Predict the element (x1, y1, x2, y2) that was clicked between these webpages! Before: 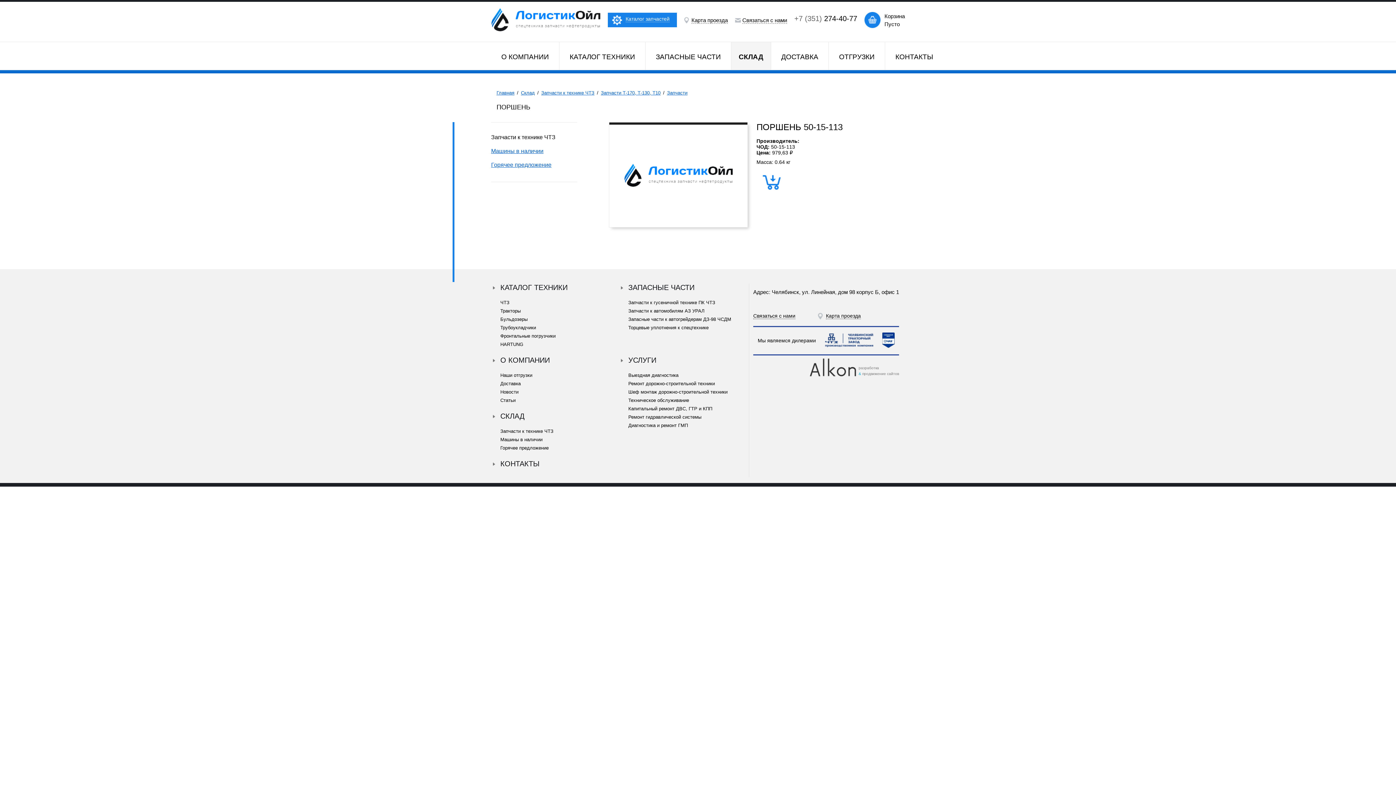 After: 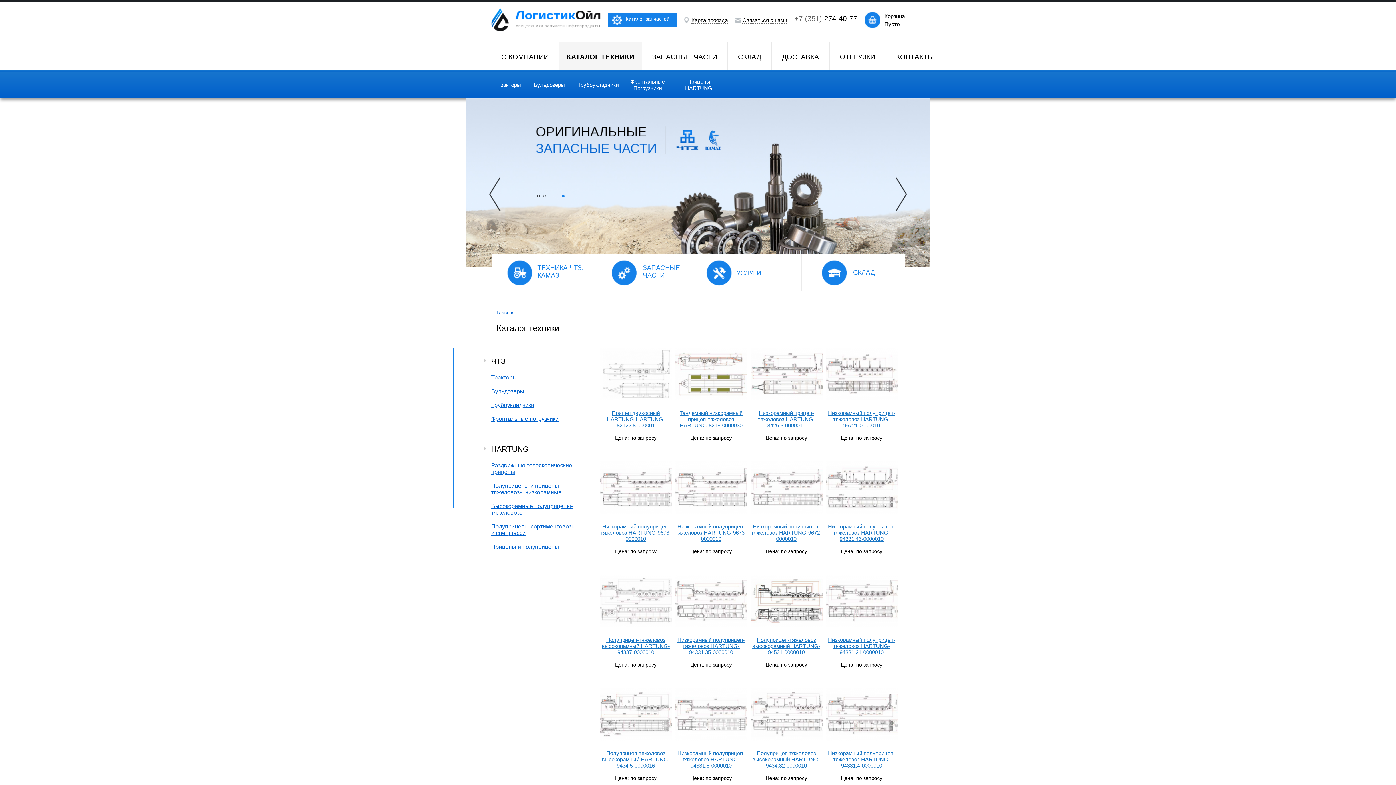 Action: bbox: (493, 283, 621, 291) label: КАТАЛОГ ТЕХНИКИ